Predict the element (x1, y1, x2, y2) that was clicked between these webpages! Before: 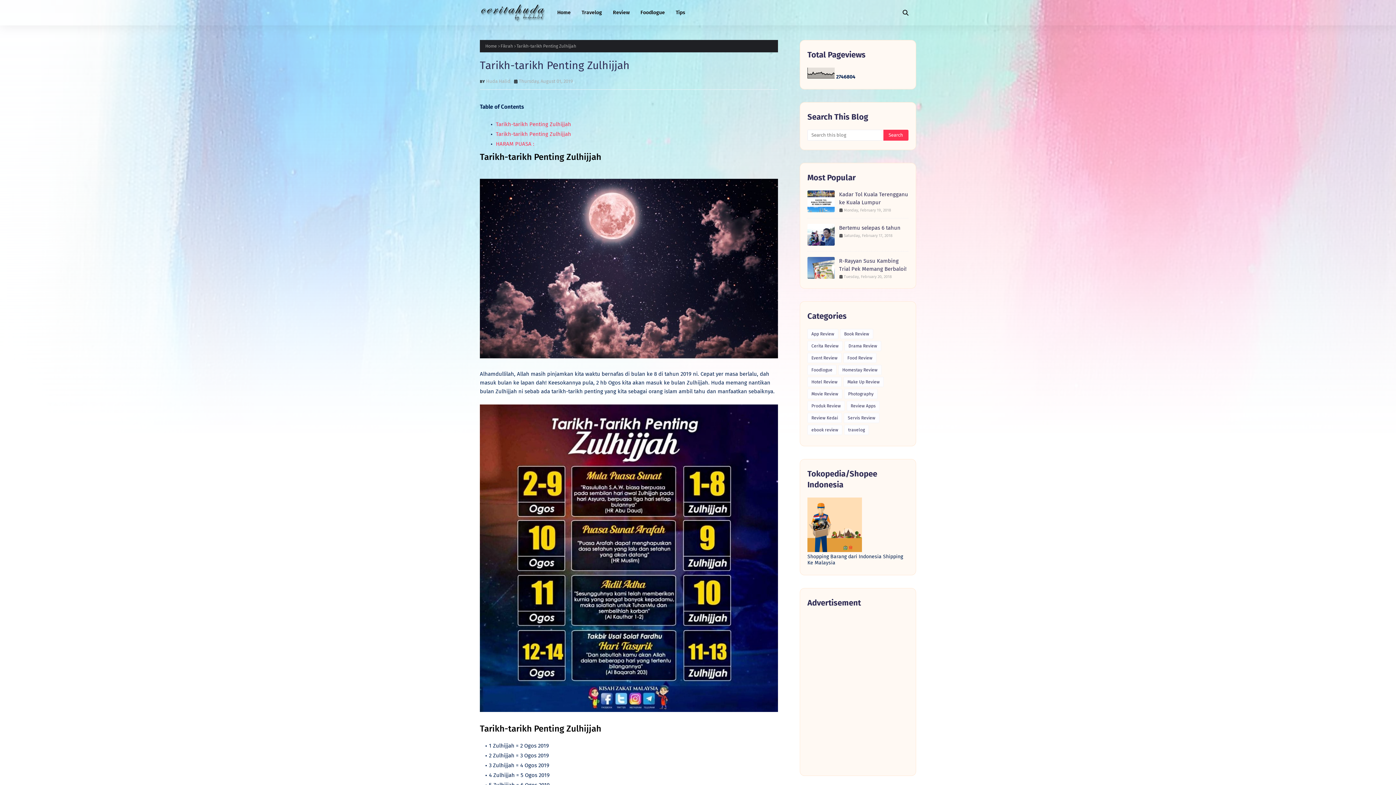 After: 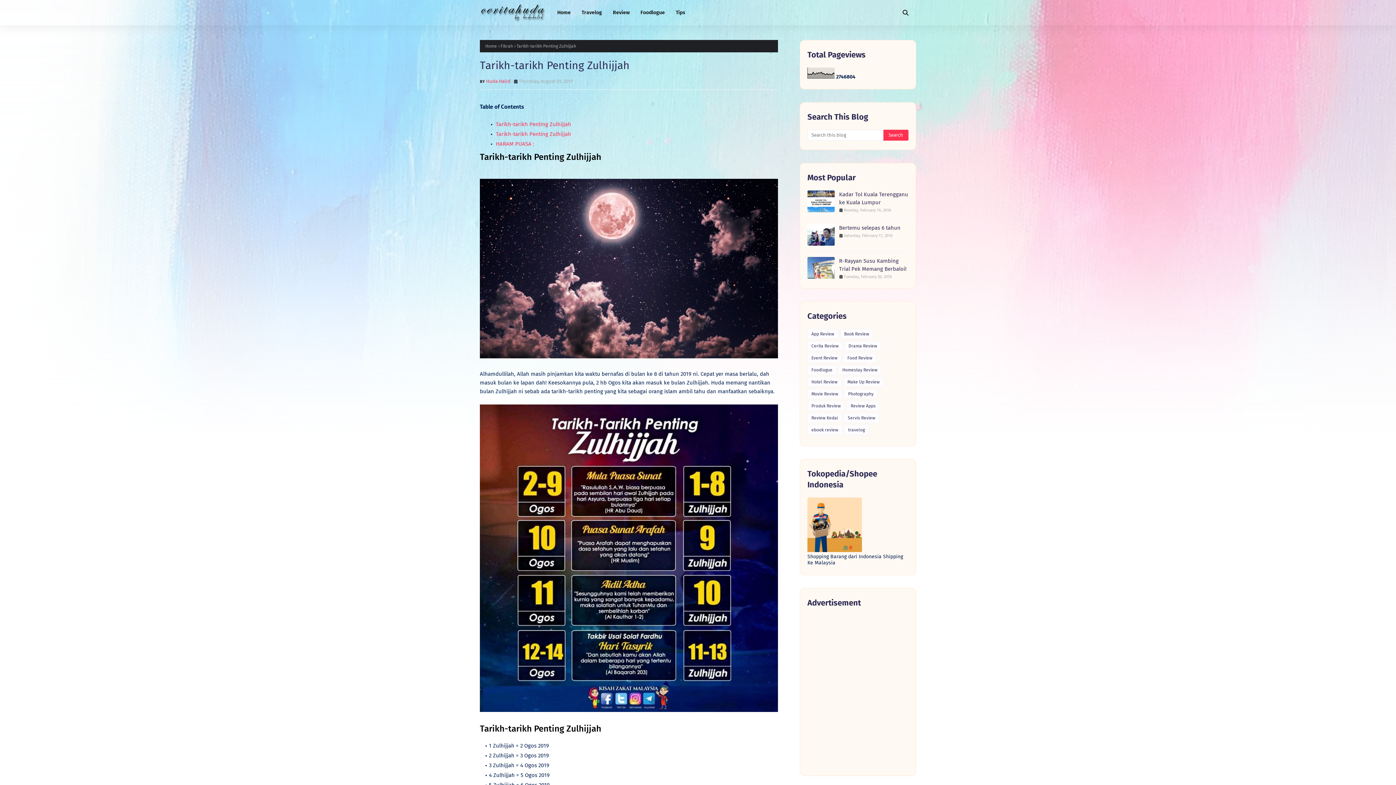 Action: bbox: (486, 78, 510, 84) label: Huda Halid